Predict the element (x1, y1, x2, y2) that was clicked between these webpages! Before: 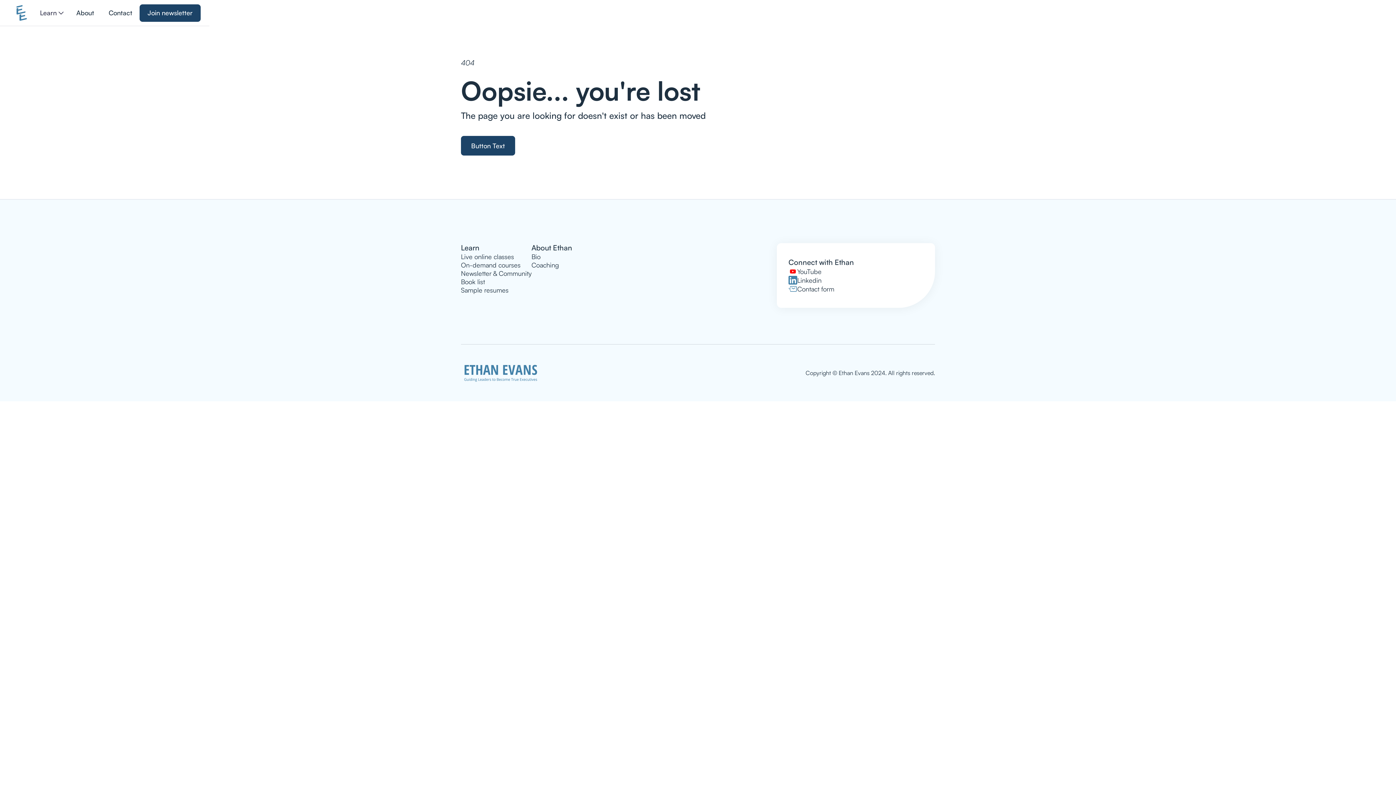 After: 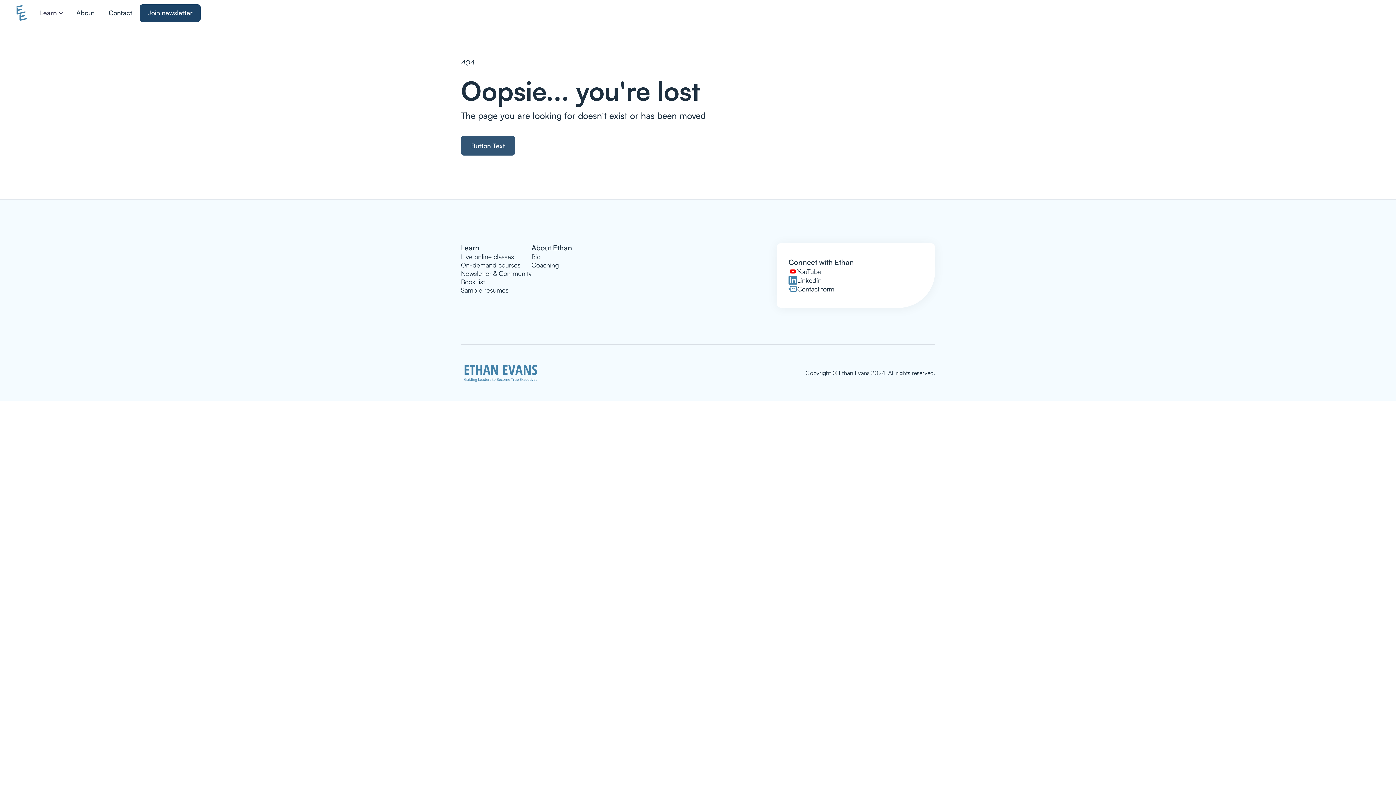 Action: bbox: (461, 136, 515, 155) label: Button Text